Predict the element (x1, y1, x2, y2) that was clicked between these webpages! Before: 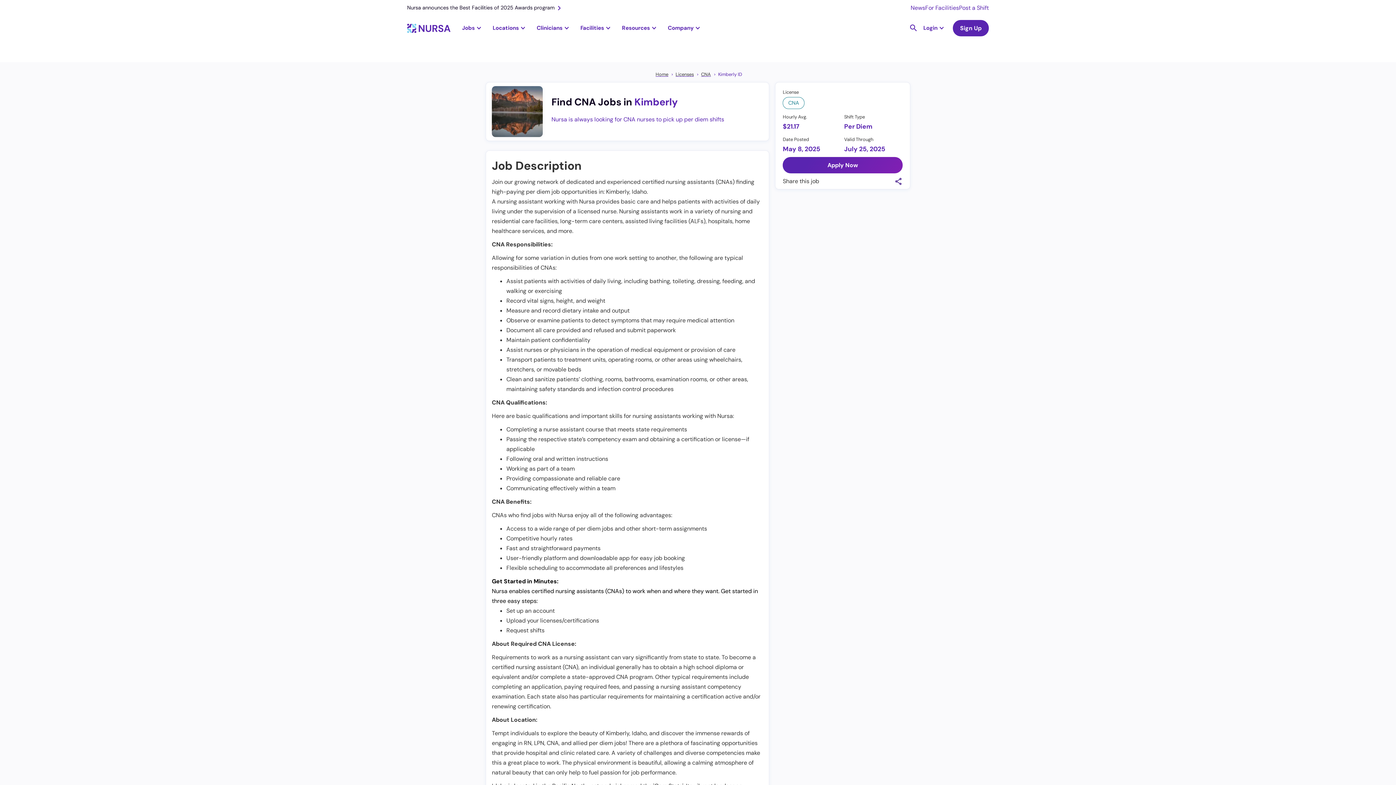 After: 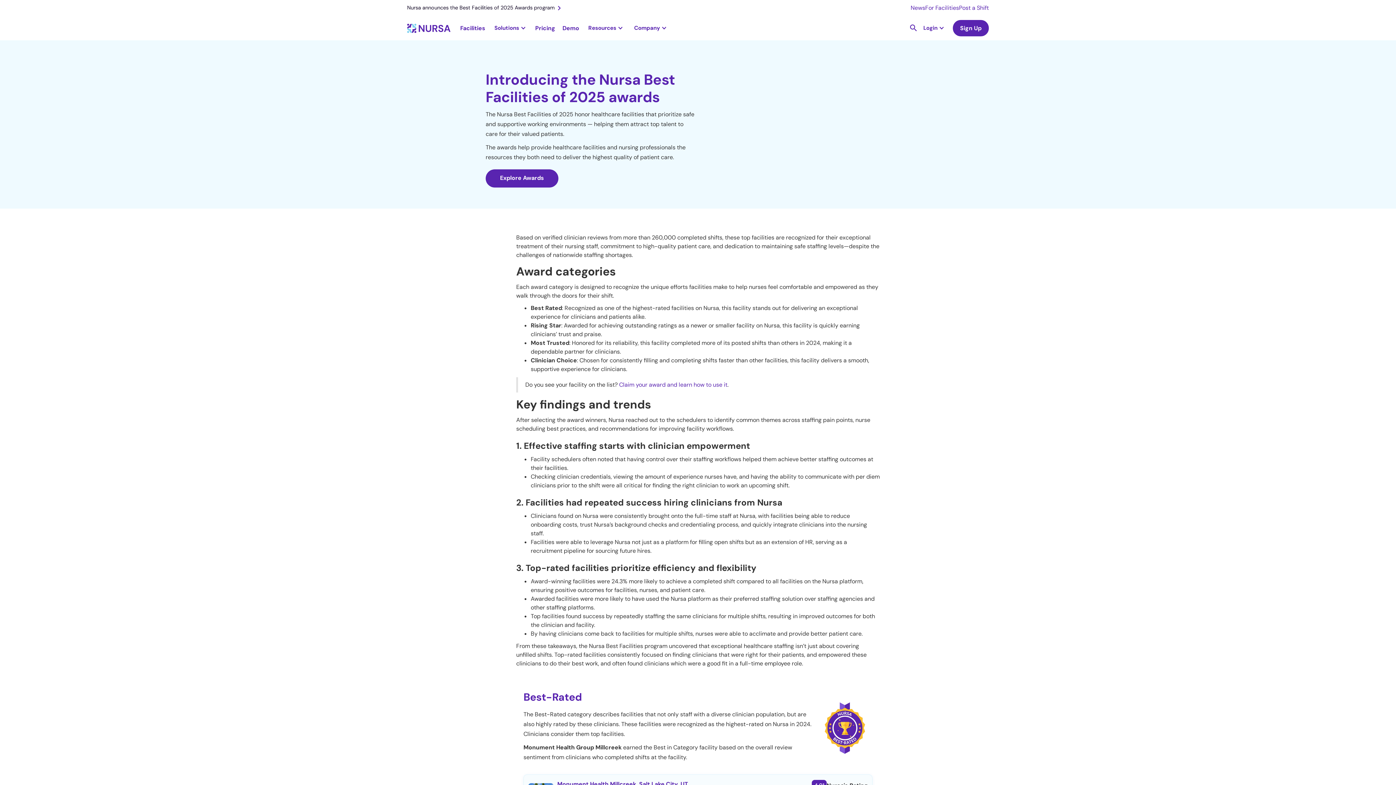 Action: label: Nursa announces the Best Facilities of 2025 Awards program bbox: (407, 2, 563, 12)